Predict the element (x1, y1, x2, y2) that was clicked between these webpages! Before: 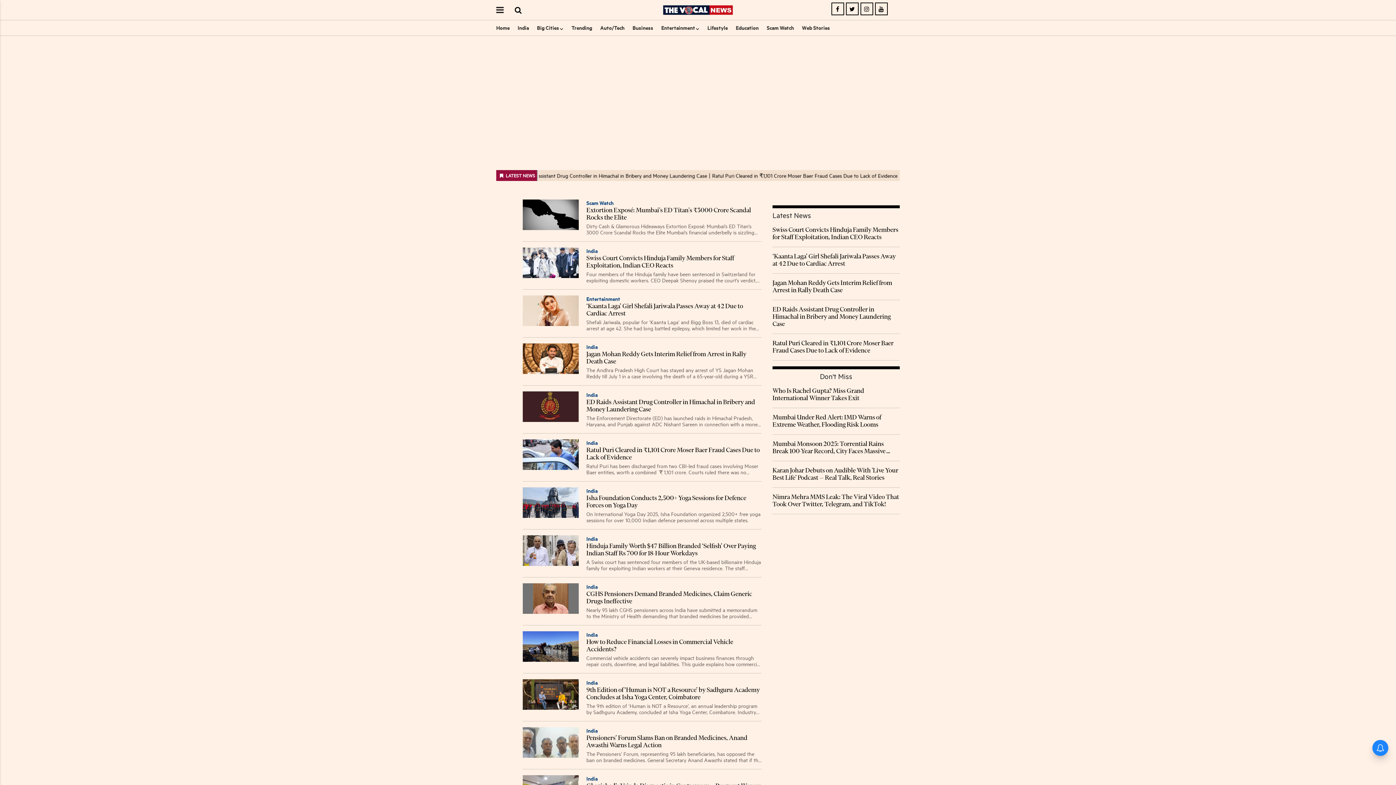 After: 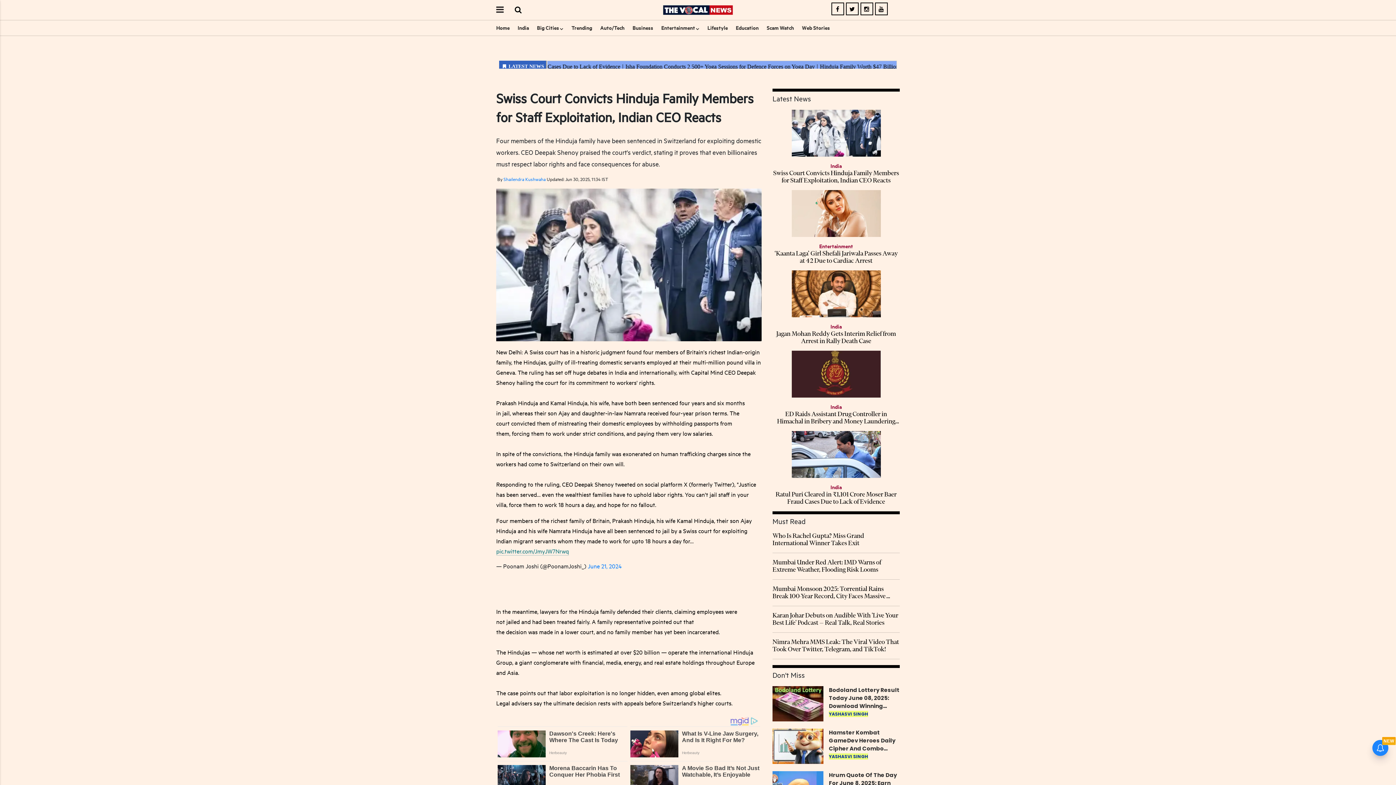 Action: label: Swiss Court Convicts Hinduja Family Members for Staff Exploitation, Indian CEO Reacts bbox: (772, 226, 900, 241)